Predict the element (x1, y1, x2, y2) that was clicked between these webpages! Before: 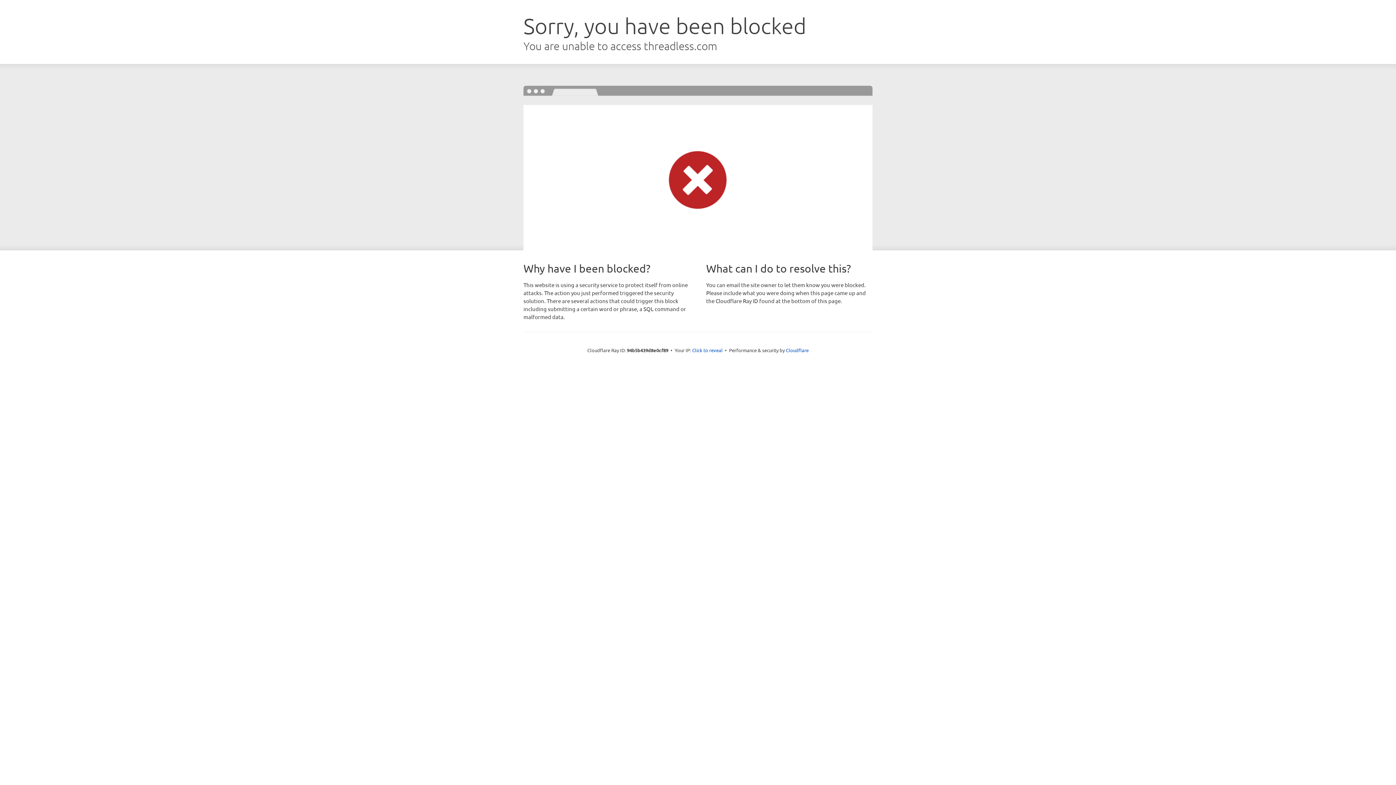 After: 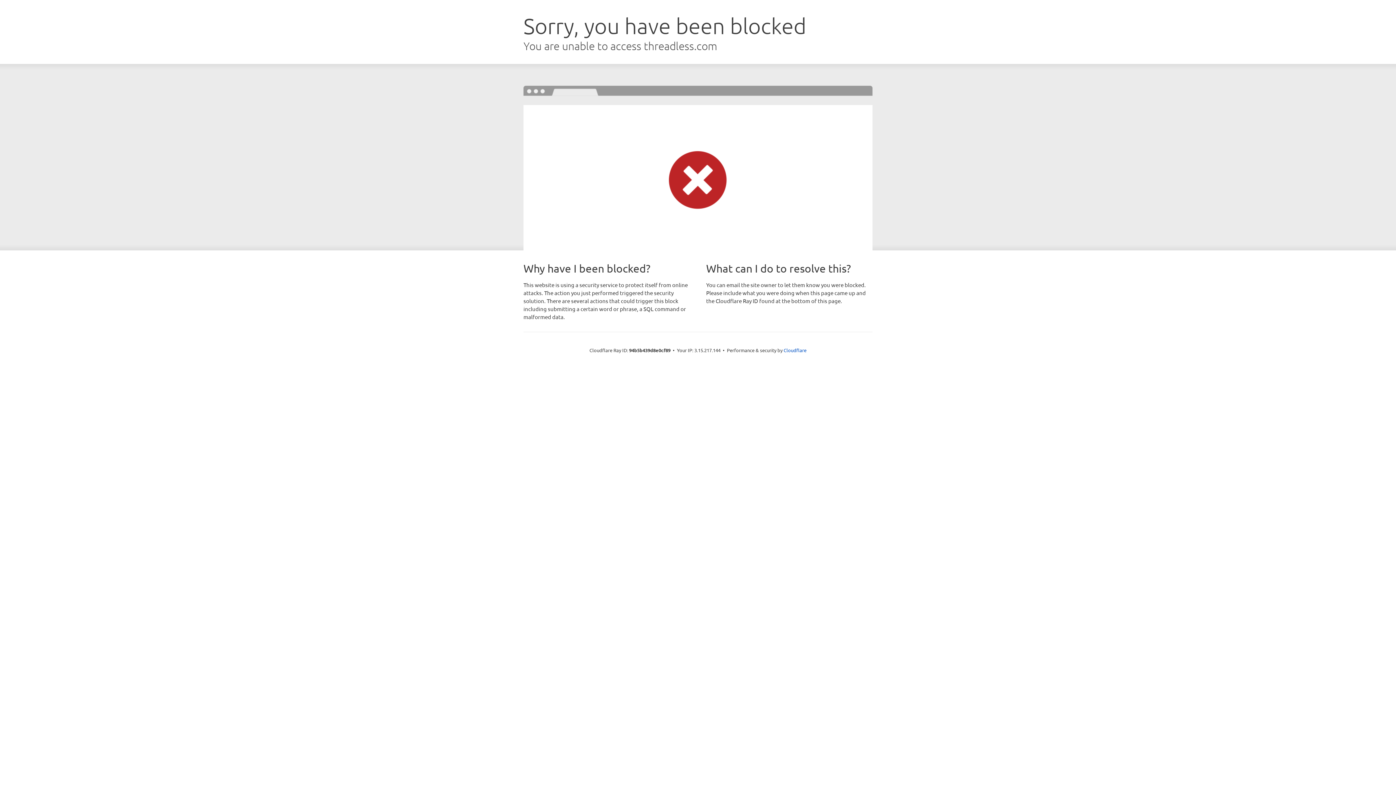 Action: label: Click to reveal bbox: (692, 346, 722, 353)